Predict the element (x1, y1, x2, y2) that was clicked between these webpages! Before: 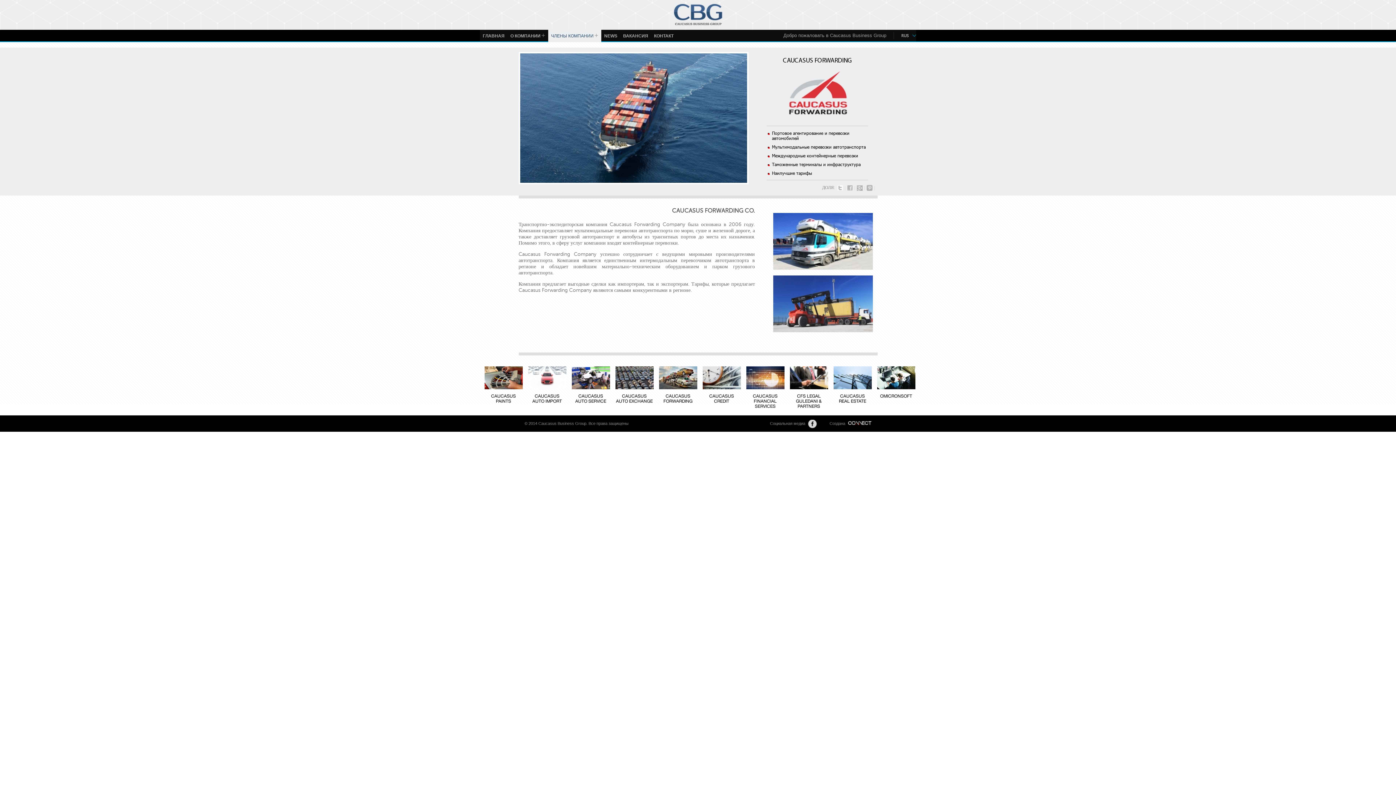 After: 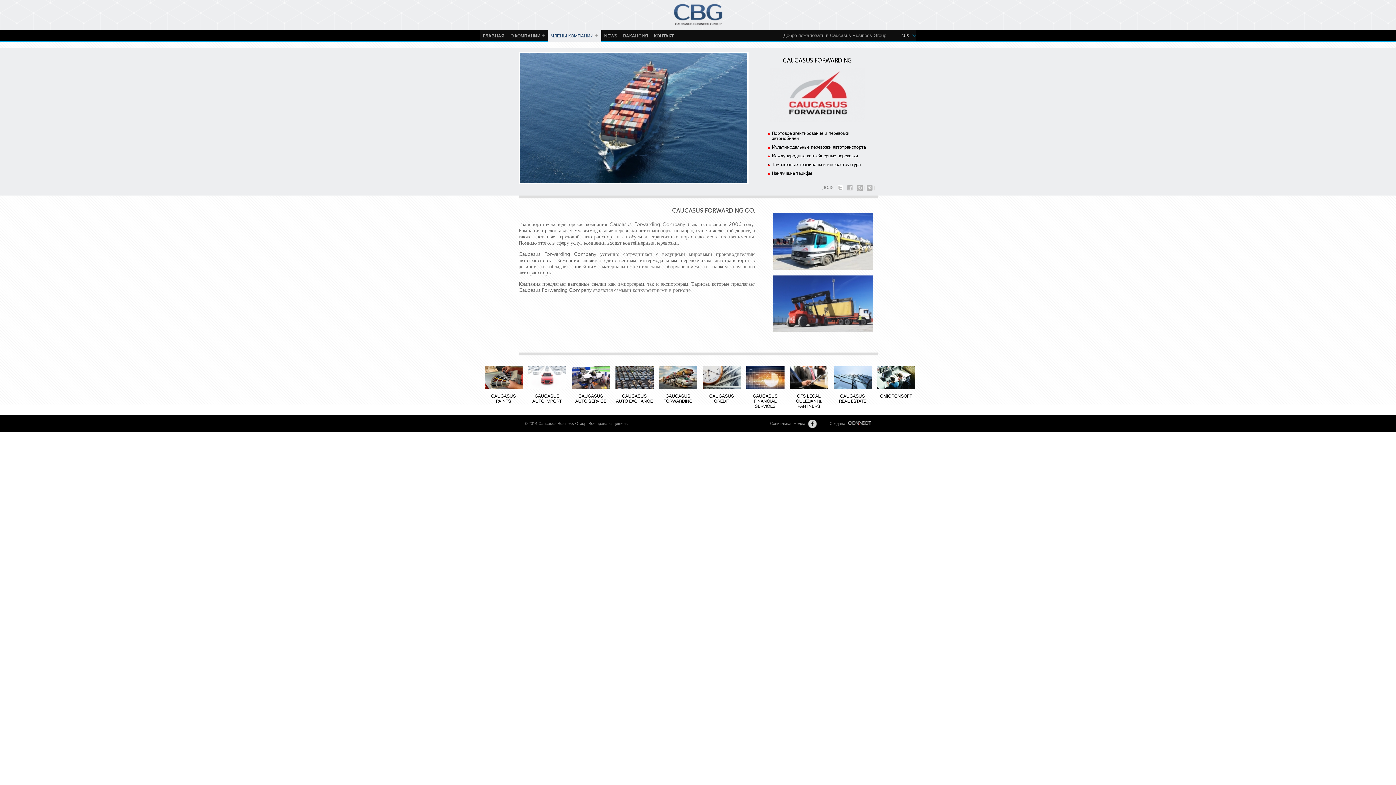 Action: bbox: (846, 415, 871, 430)